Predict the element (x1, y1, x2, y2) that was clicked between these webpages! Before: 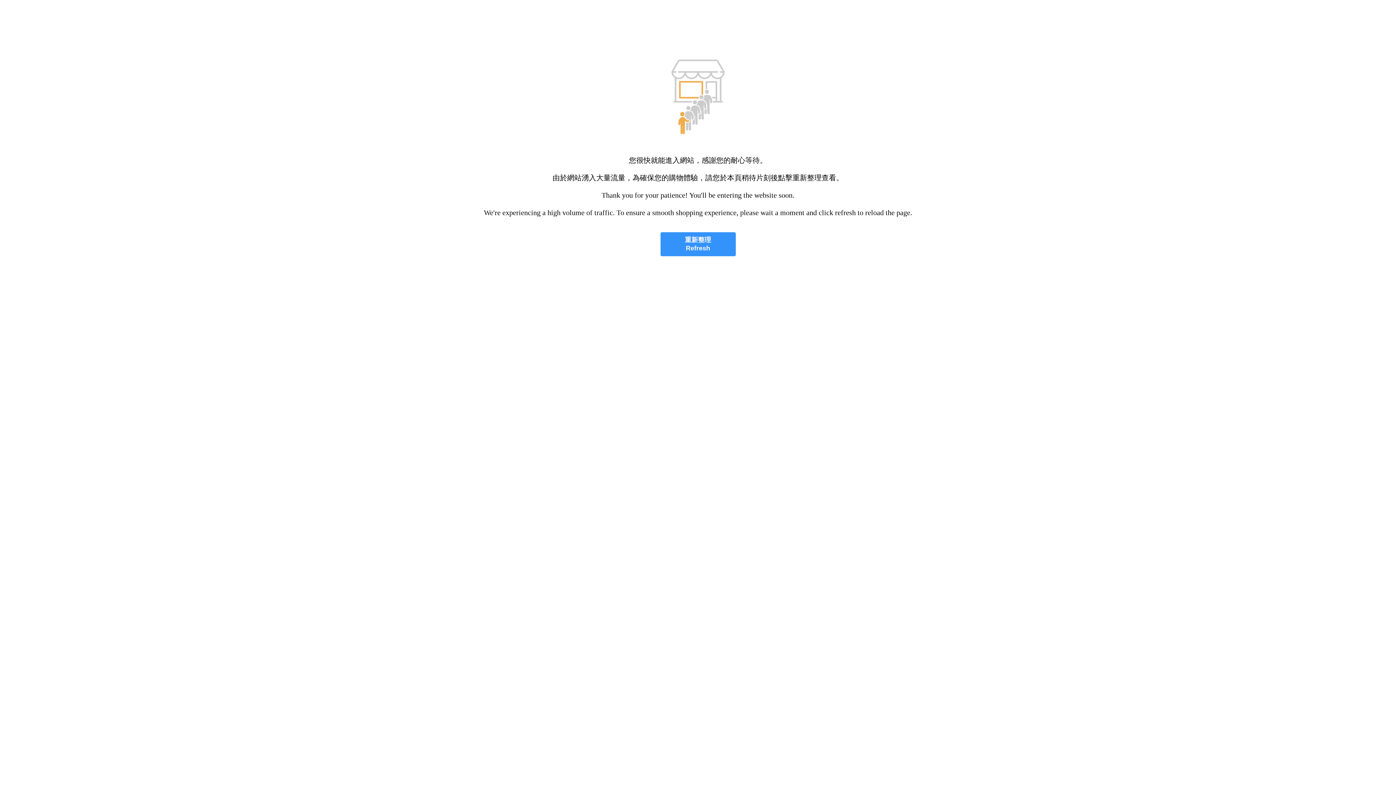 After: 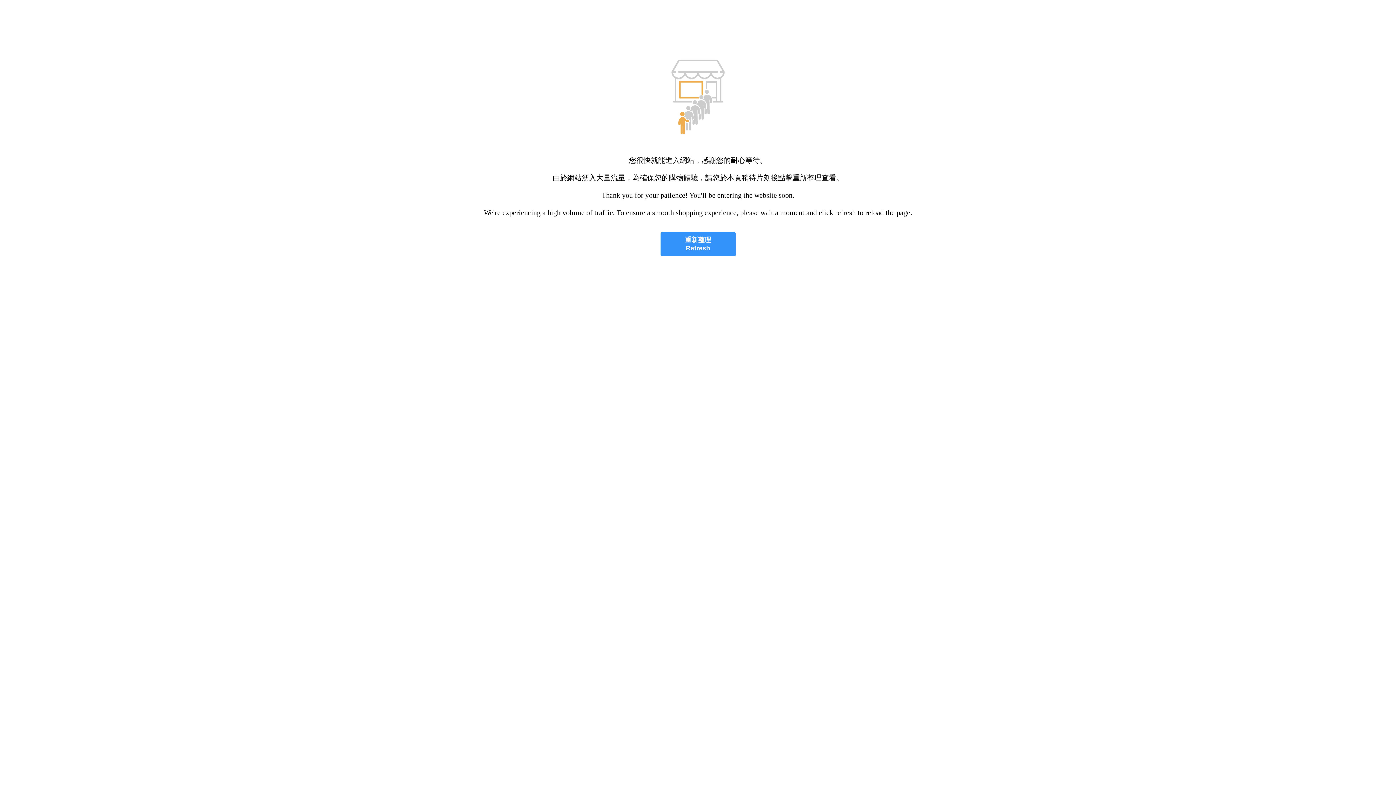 Action: label: 重新整理
Refresh bbox: (660, 232, 735, 256)